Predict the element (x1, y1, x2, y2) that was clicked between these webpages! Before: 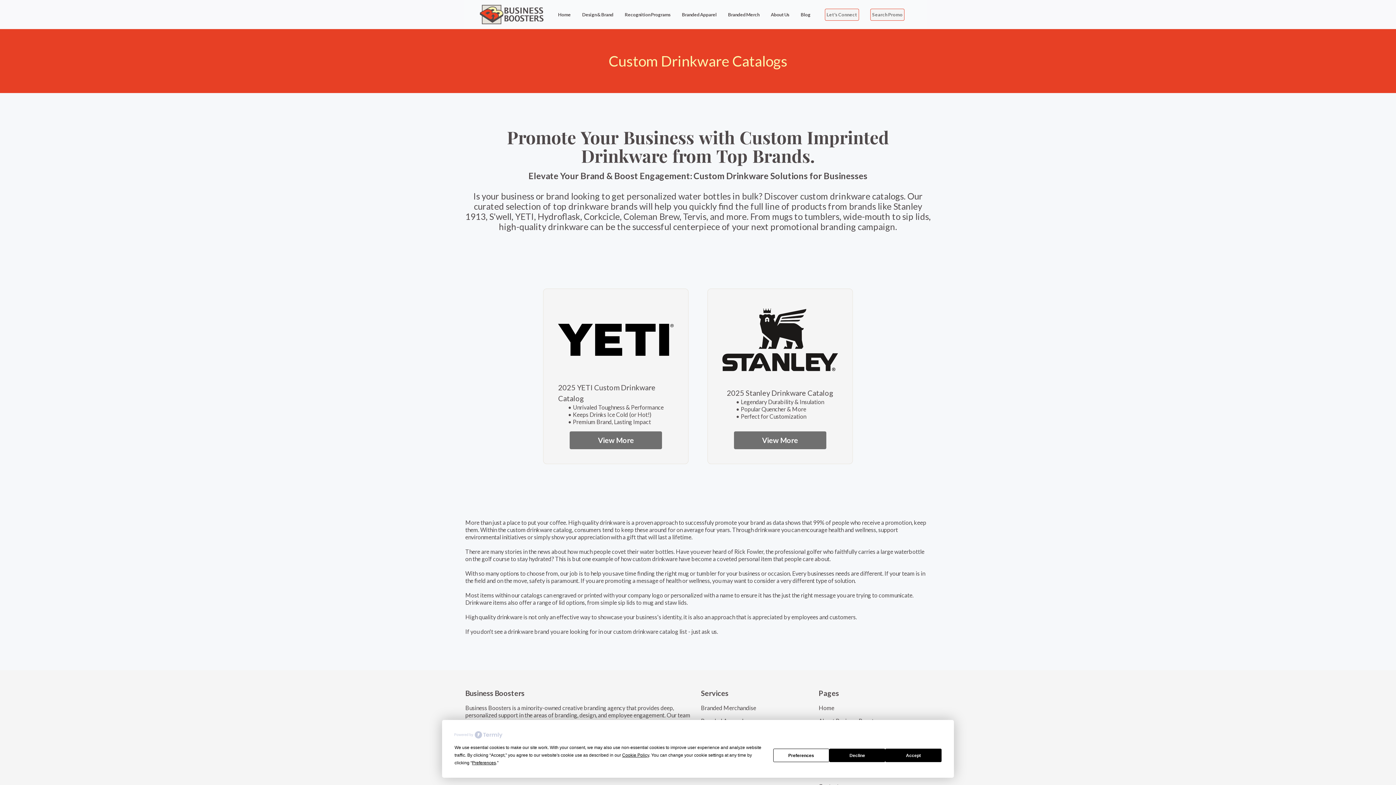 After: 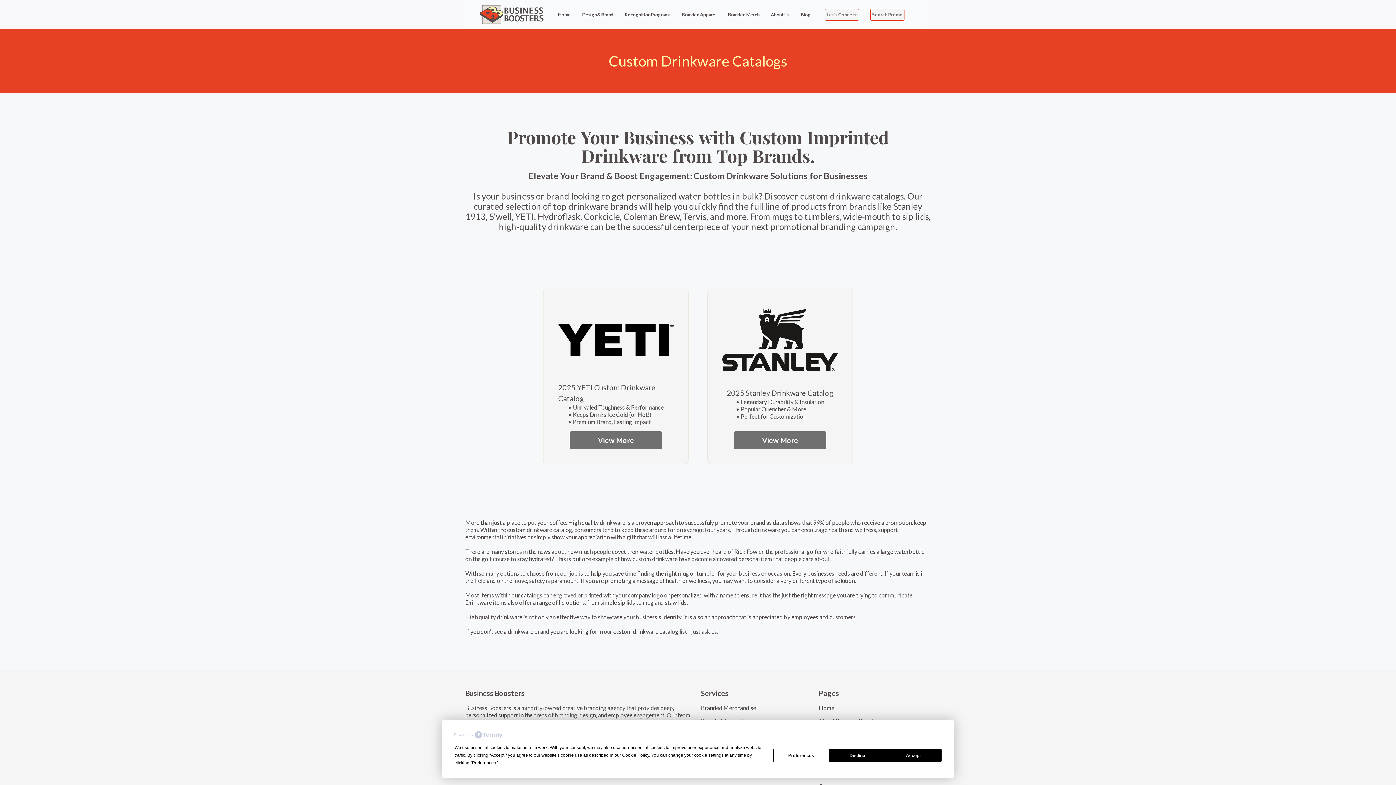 Action: bbox: (454, 731, 502, 738)